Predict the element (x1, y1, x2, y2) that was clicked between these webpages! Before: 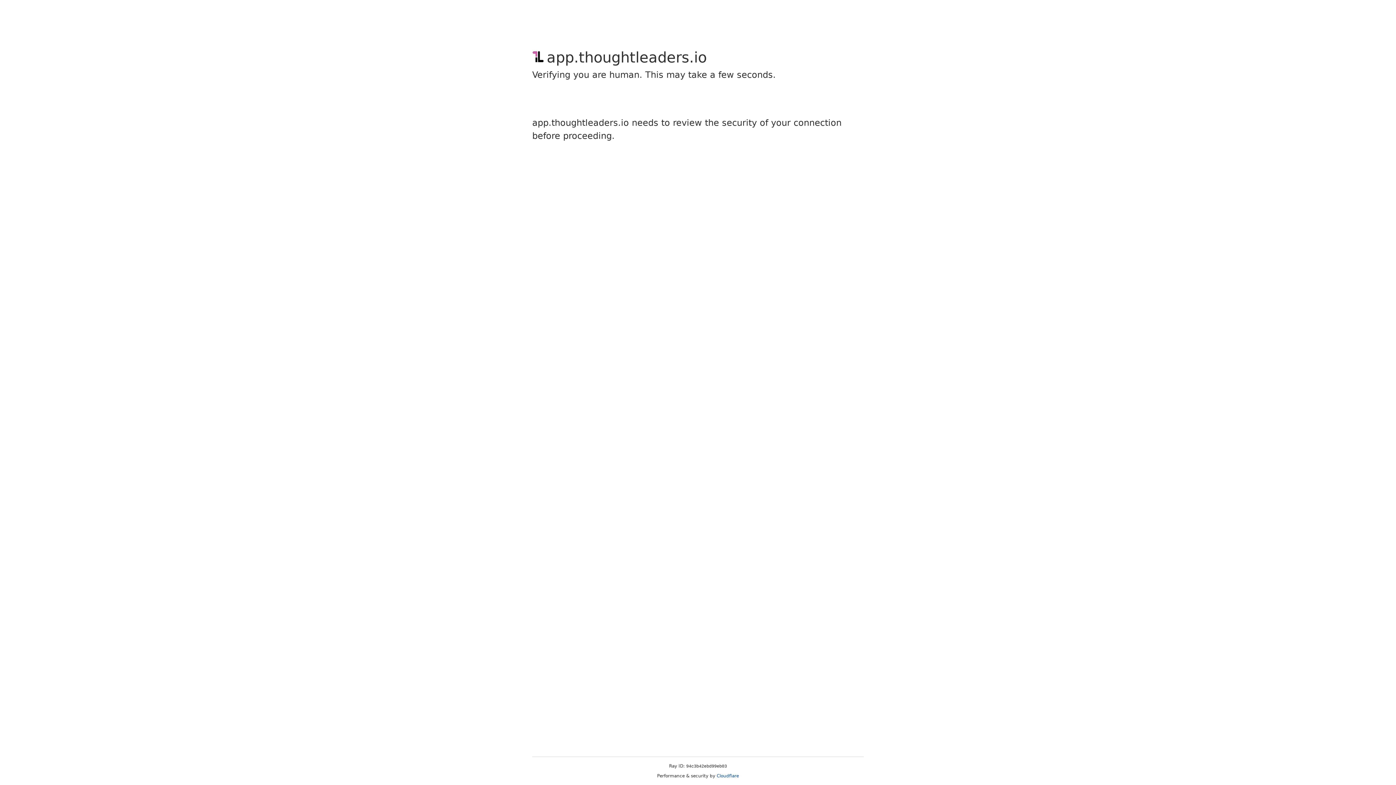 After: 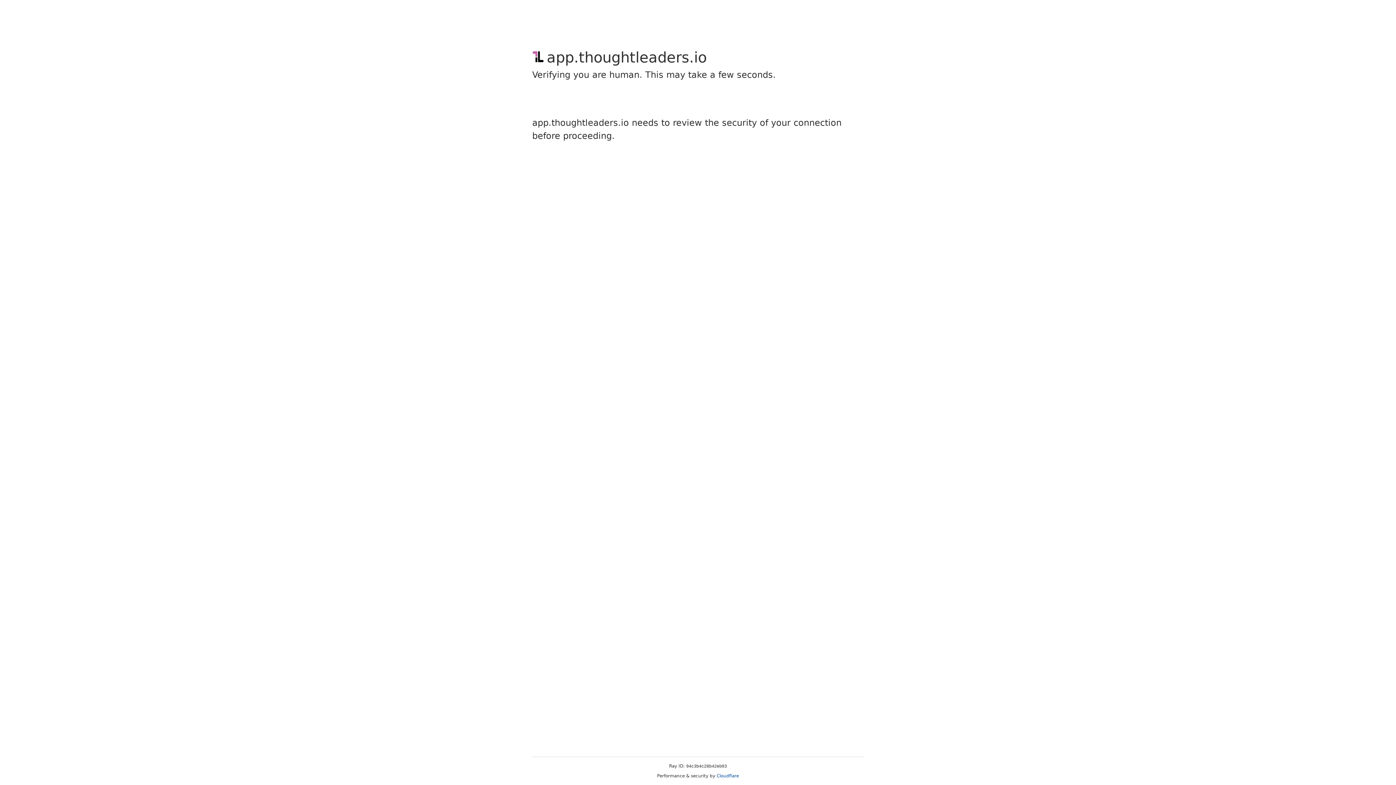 Action: bbox: (716, 773, 739, 778) label: Cloudflare